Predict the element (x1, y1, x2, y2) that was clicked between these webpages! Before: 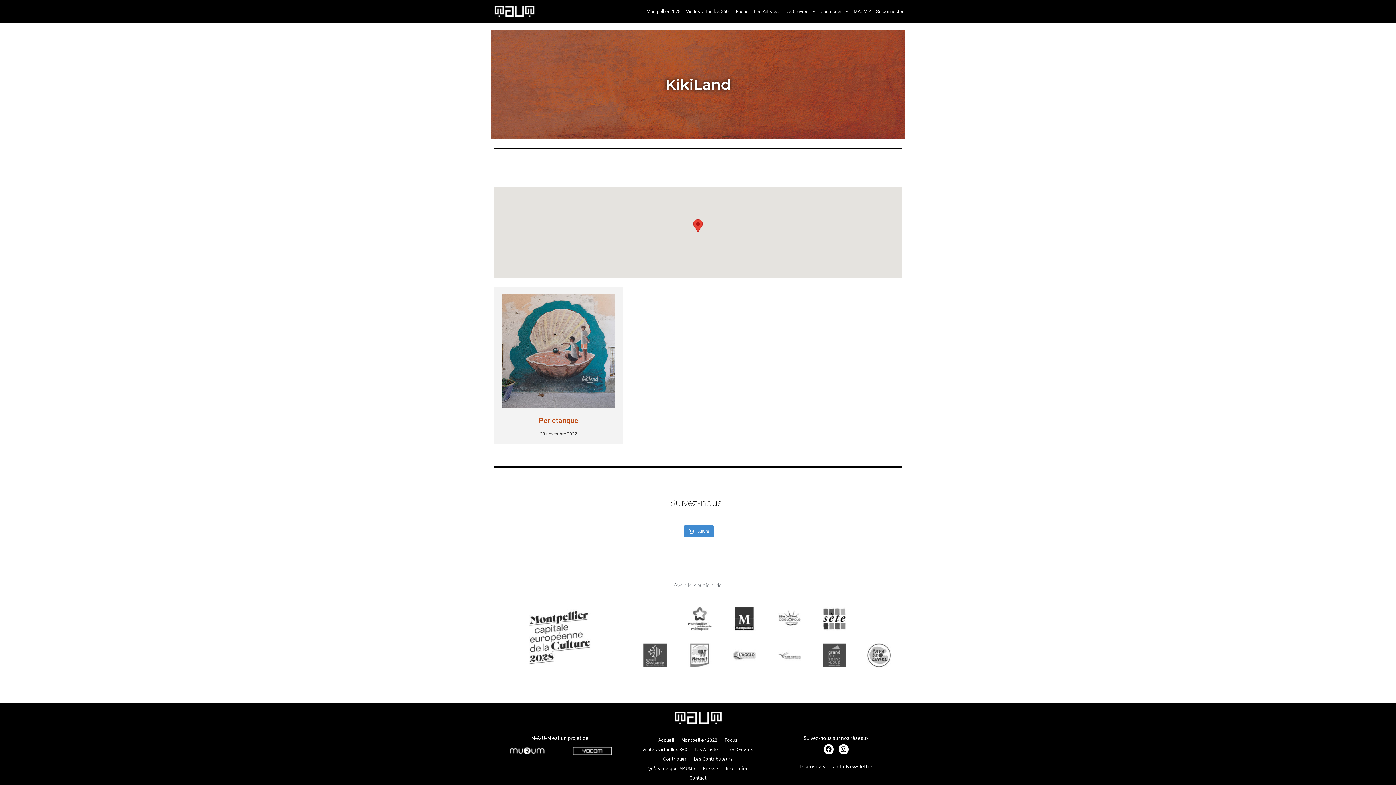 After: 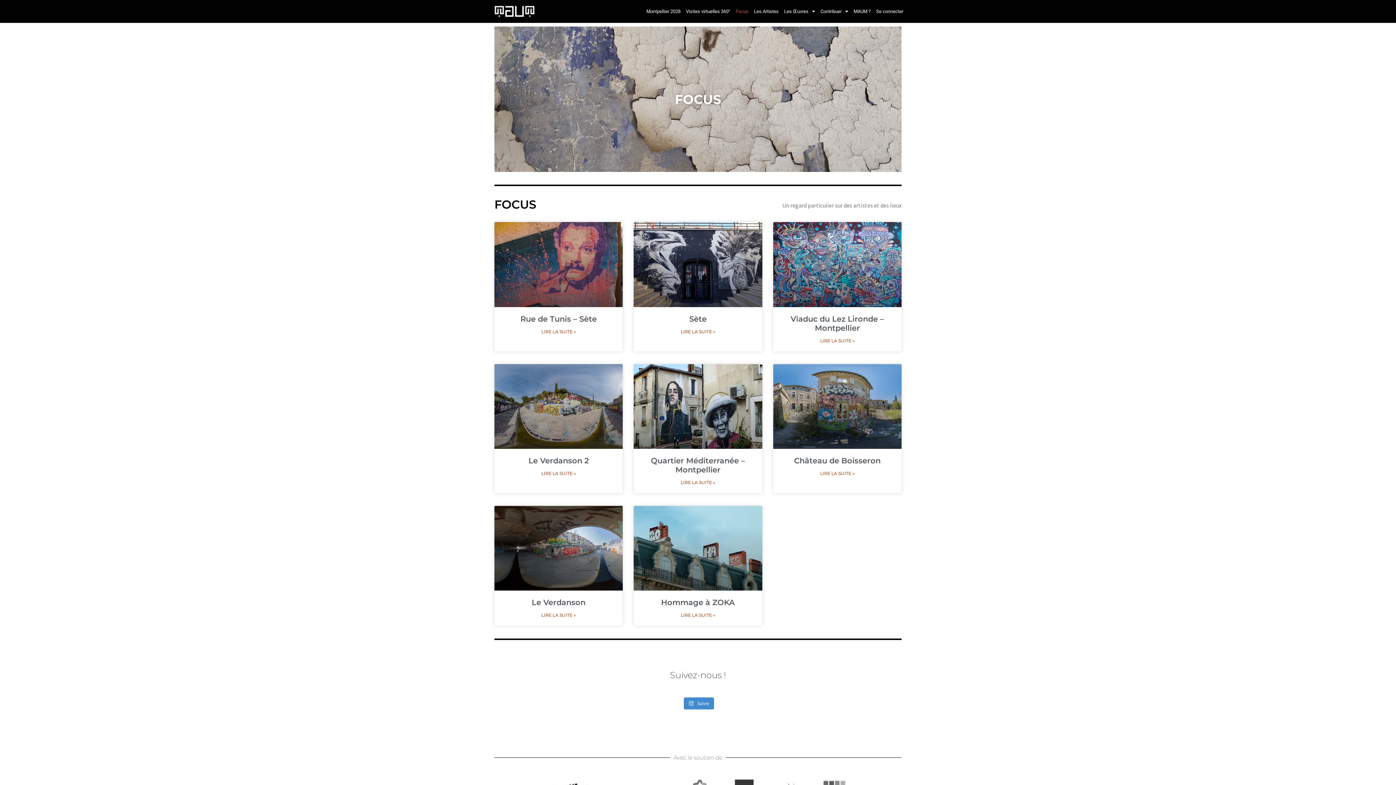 Action: label: Focus bbox: (721, 735, 741, 745)